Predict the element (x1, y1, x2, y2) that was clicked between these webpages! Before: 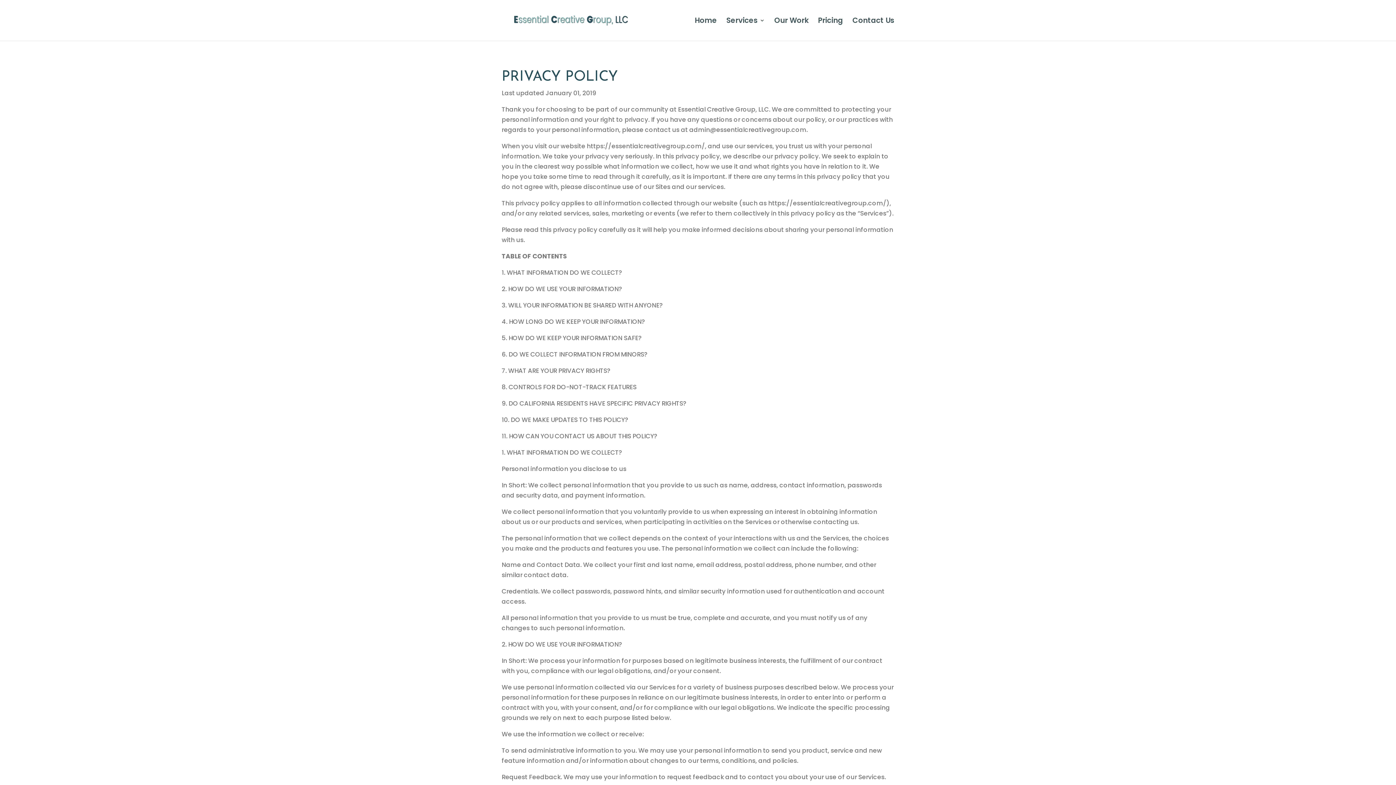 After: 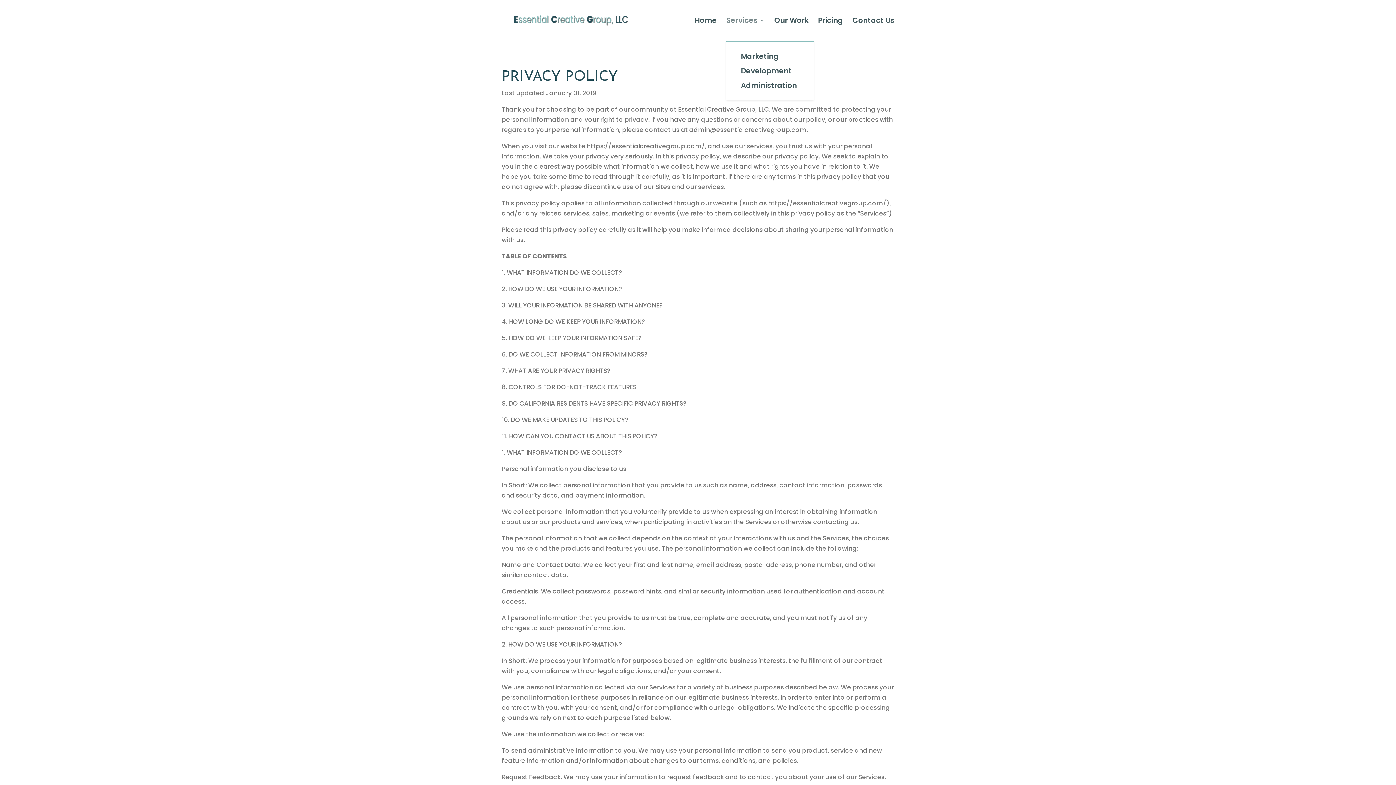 Action: label: Services bbox: (726, 17, 765, 40)